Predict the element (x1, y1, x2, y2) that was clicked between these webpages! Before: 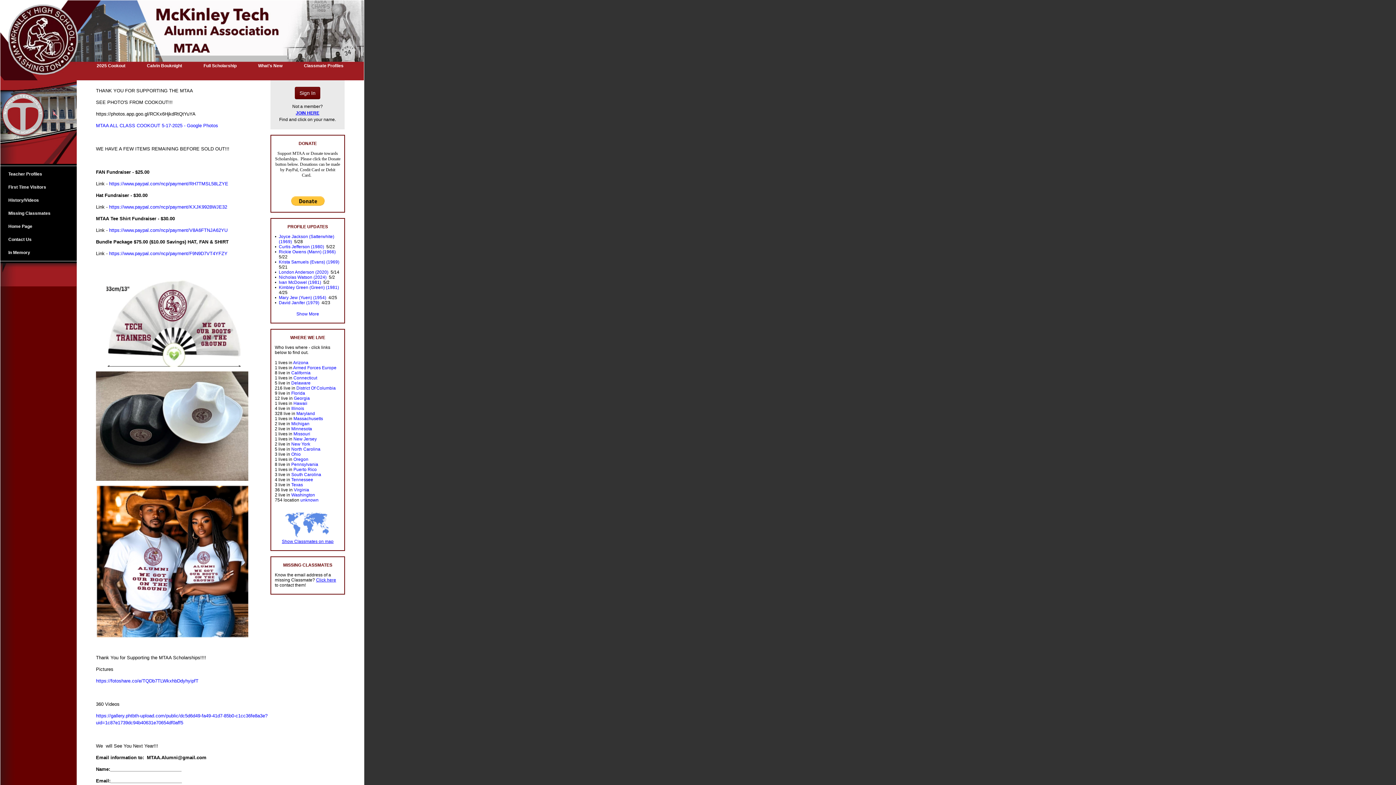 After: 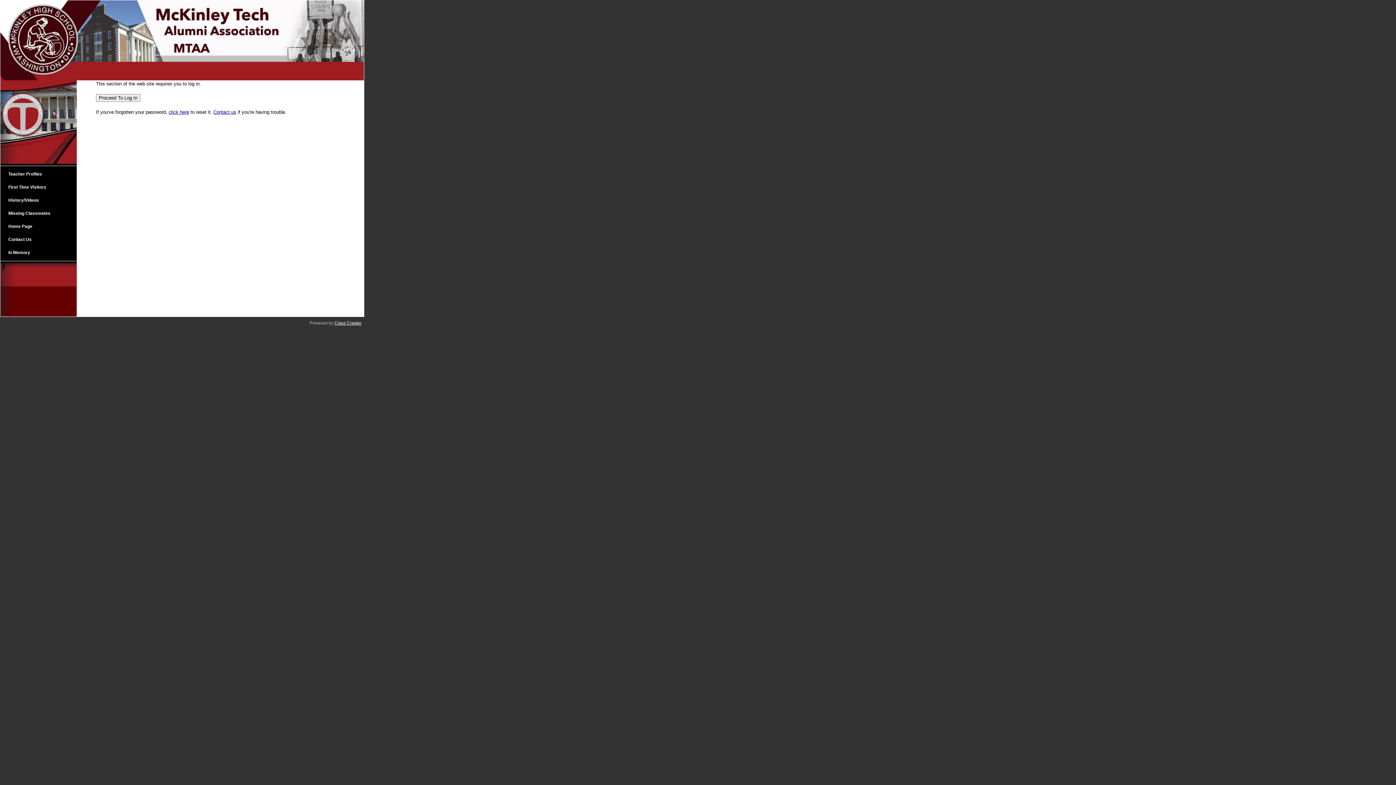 Action: label: London Anderson (2020) bbox: (278, 269, 328, 274)